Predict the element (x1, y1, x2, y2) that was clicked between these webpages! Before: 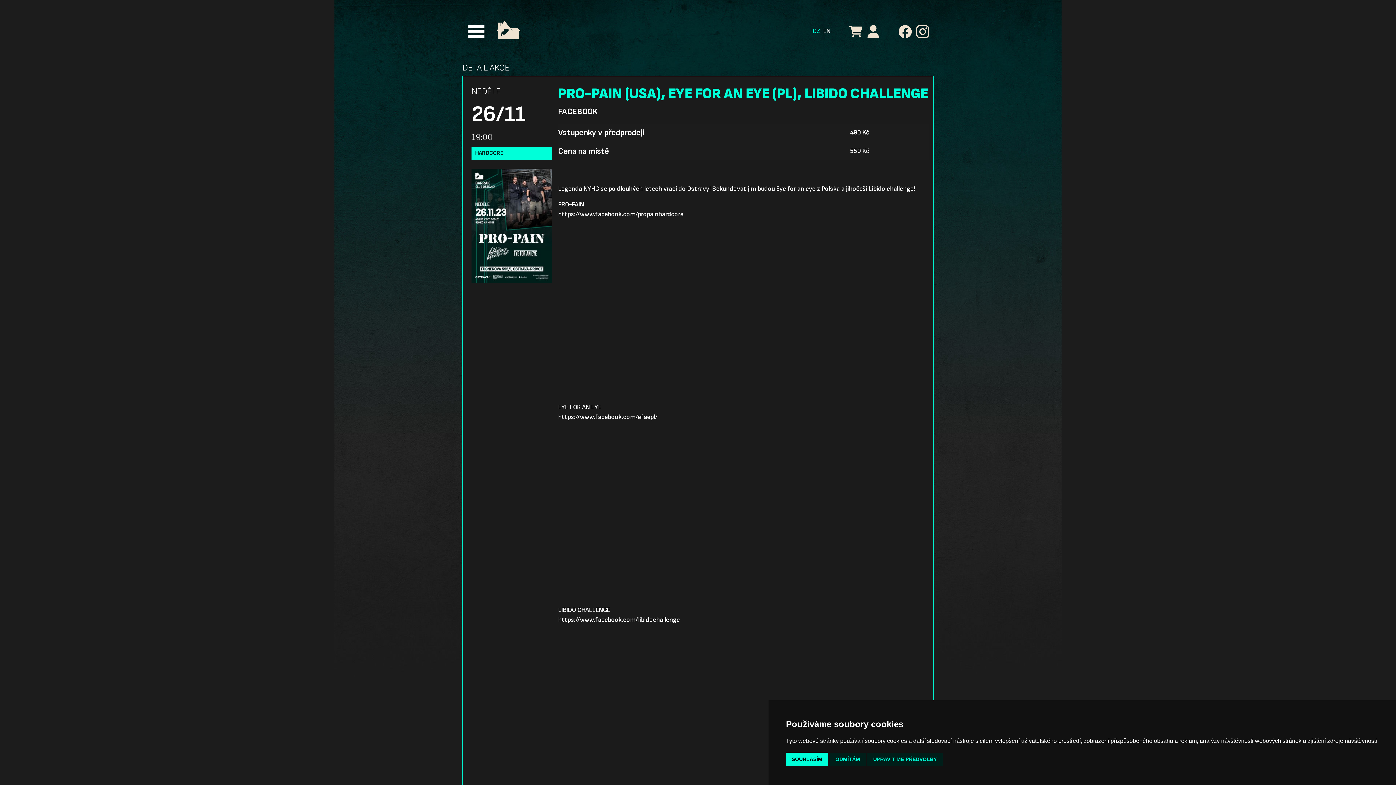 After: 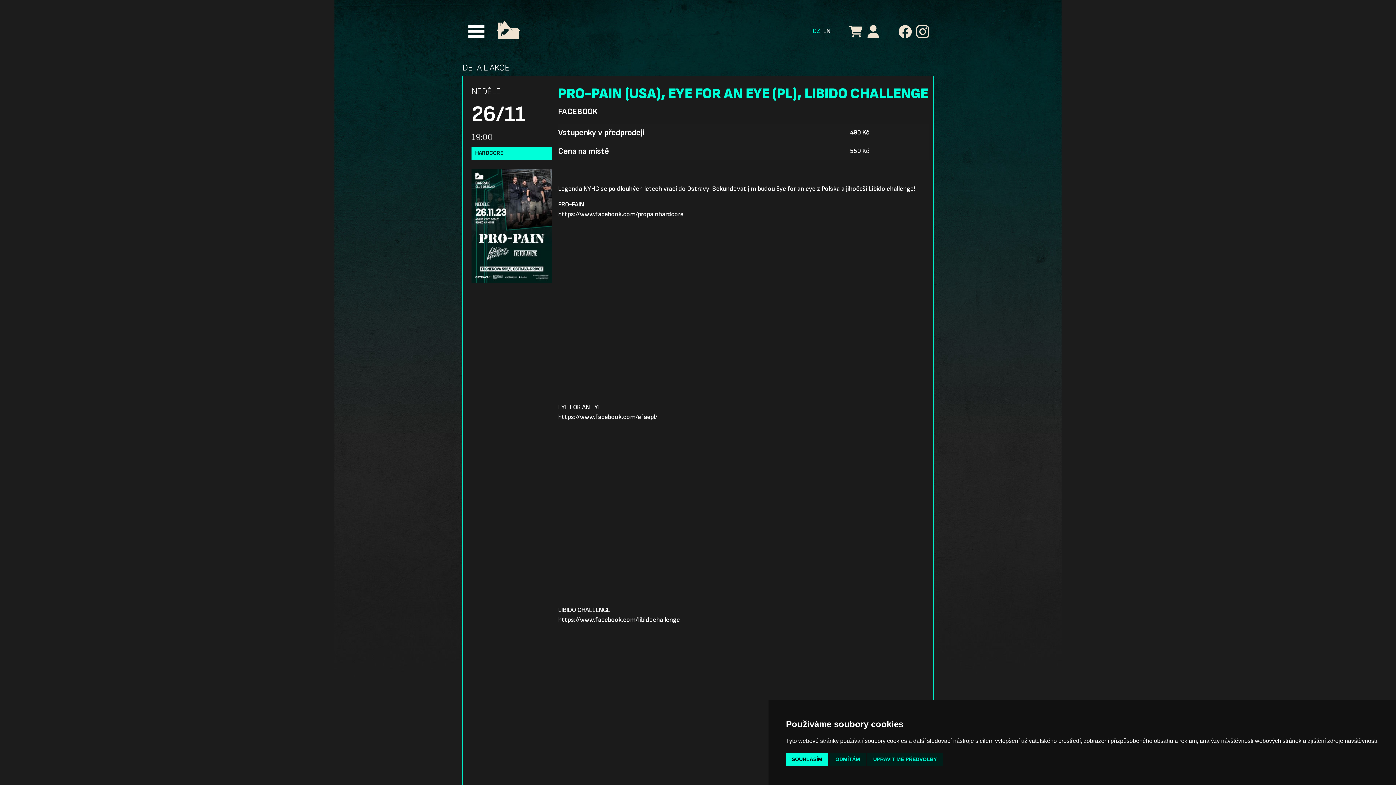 Action: bbox: (558, 127, 644, 137) label: Vstupenky v předprodeji